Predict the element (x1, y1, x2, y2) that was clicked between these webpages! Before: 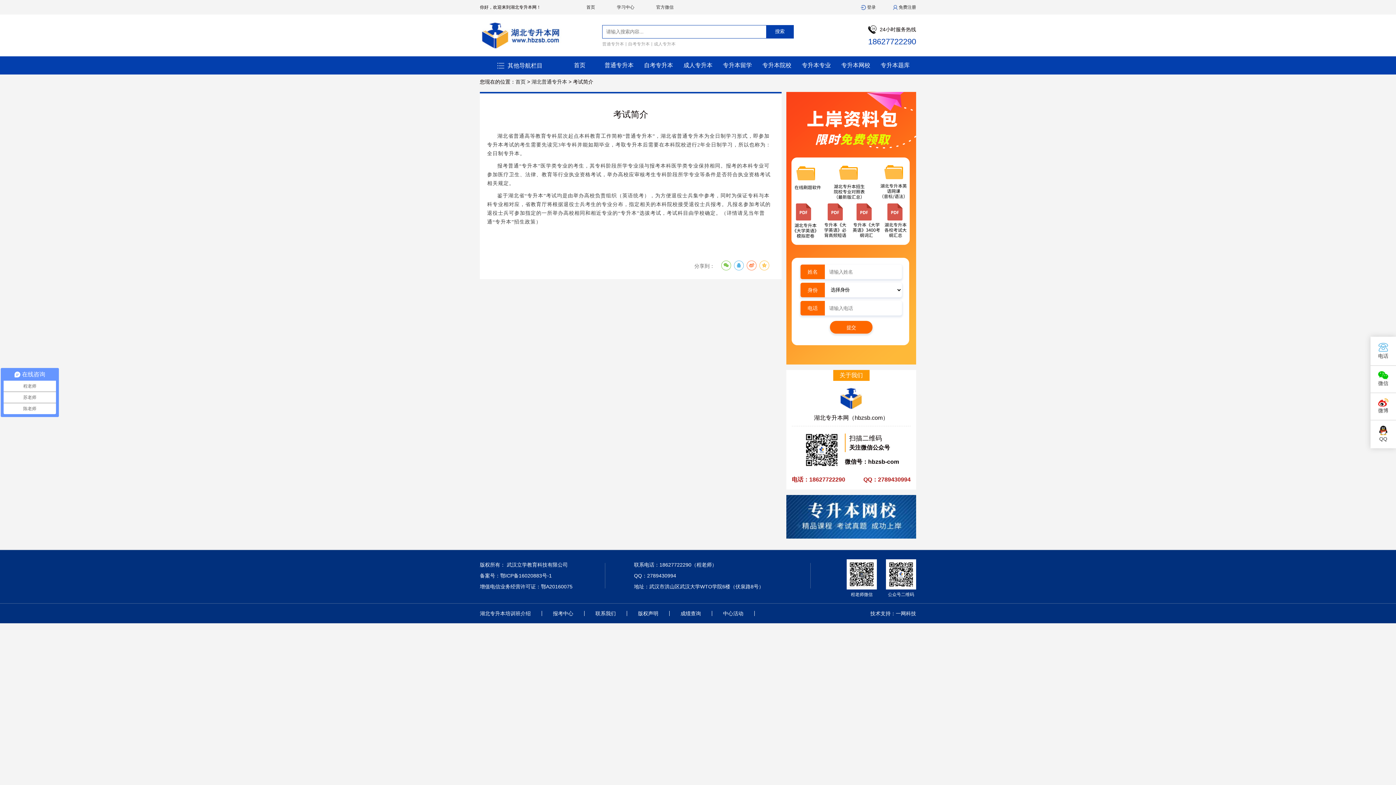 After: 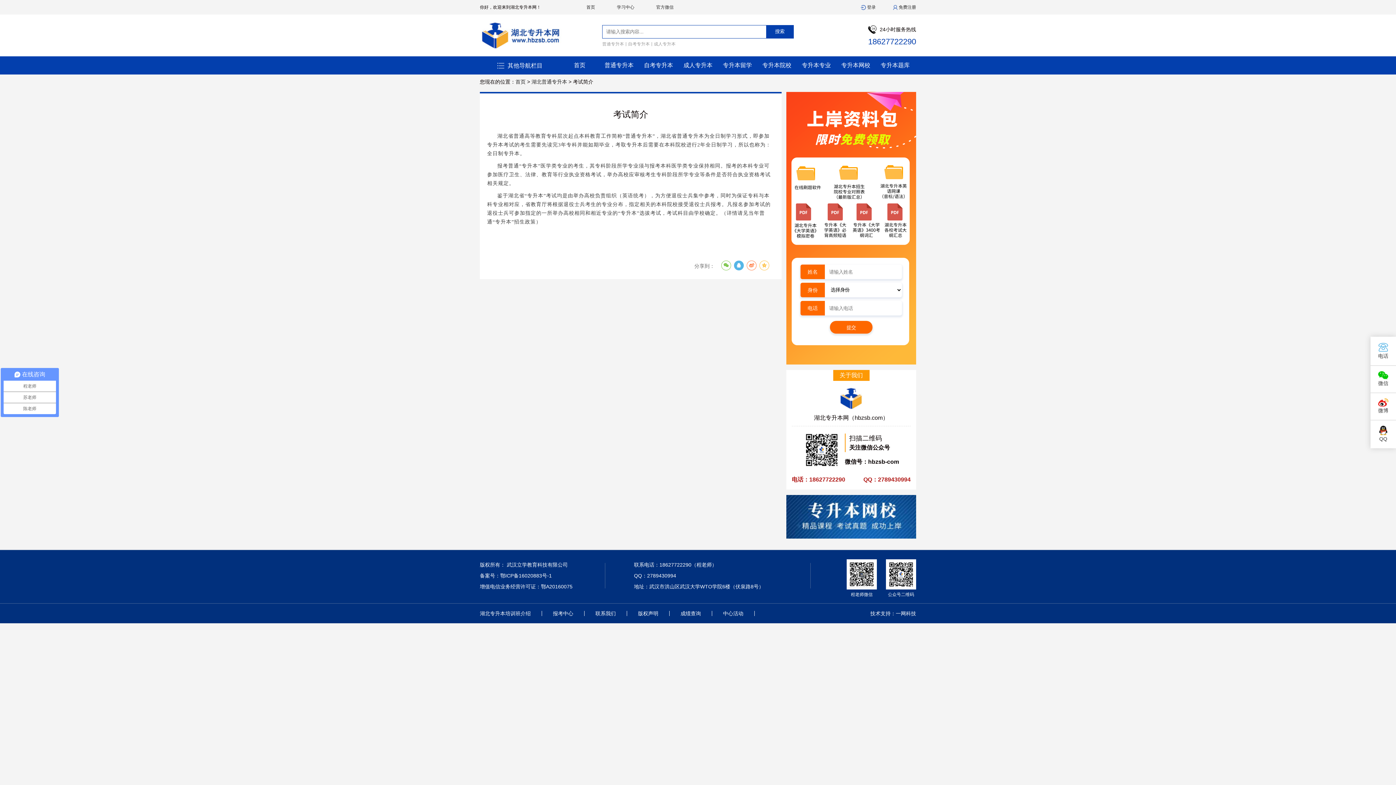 Action: bbox: (734, 260, 744, 270)